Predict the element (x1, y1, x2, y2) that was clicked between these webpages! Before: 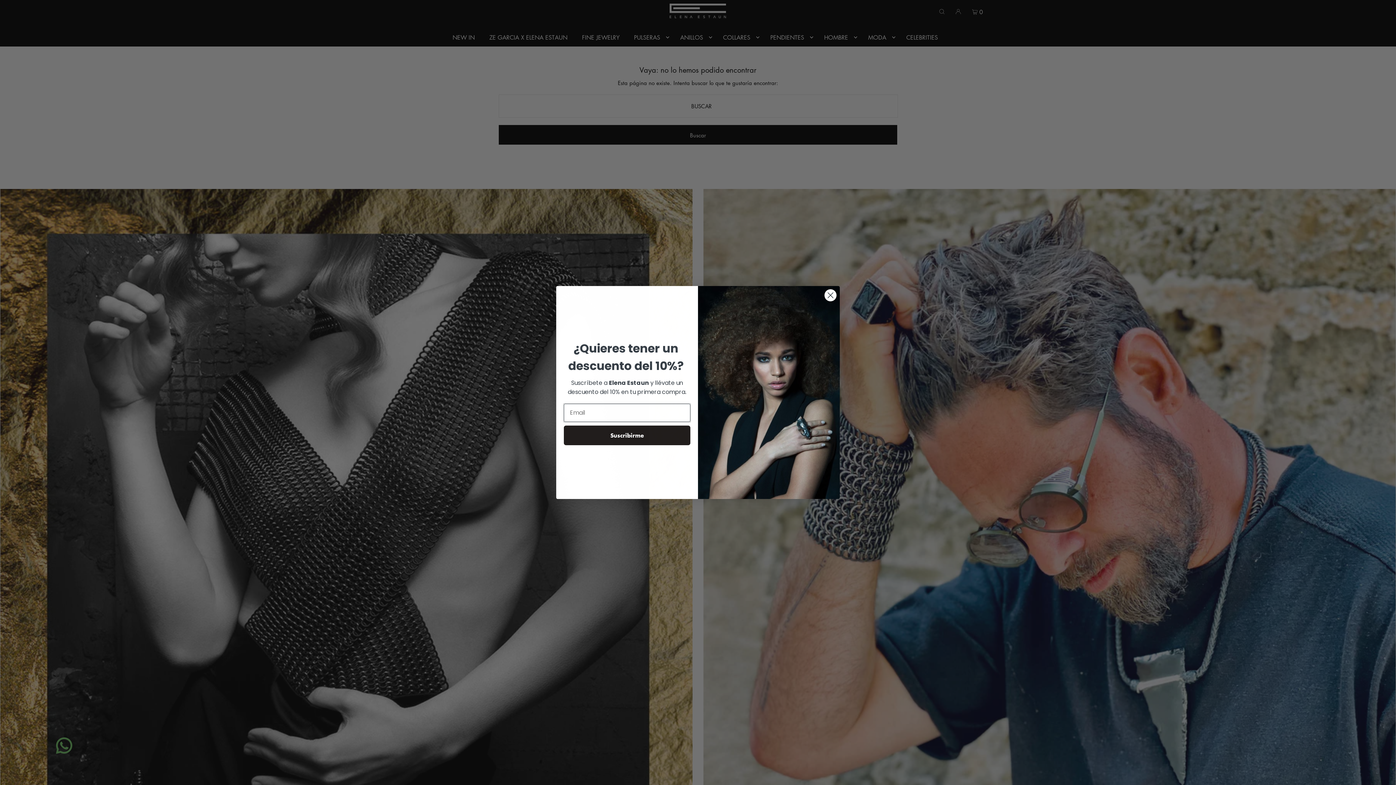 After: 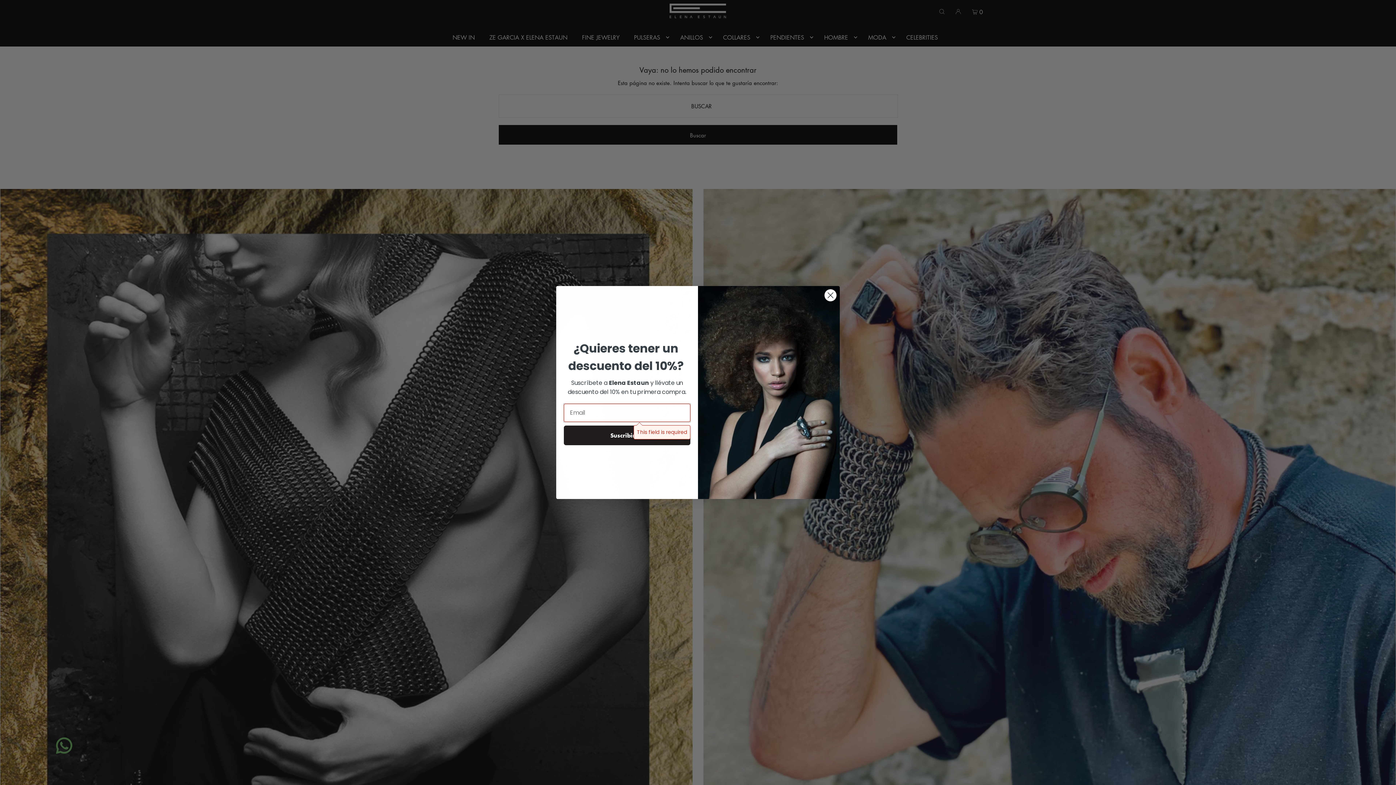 Action: bbox: (564, 425, 690, 445) label: Suscribirme